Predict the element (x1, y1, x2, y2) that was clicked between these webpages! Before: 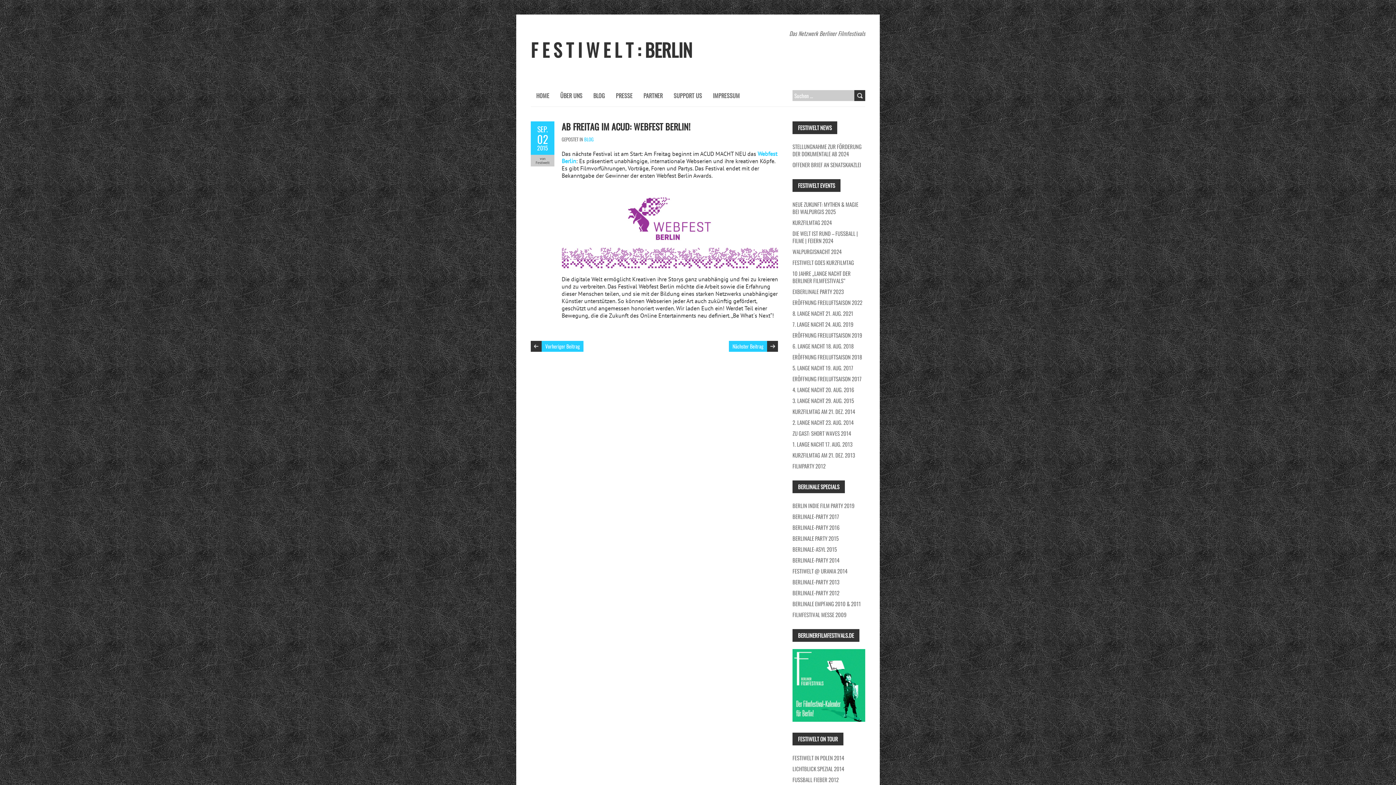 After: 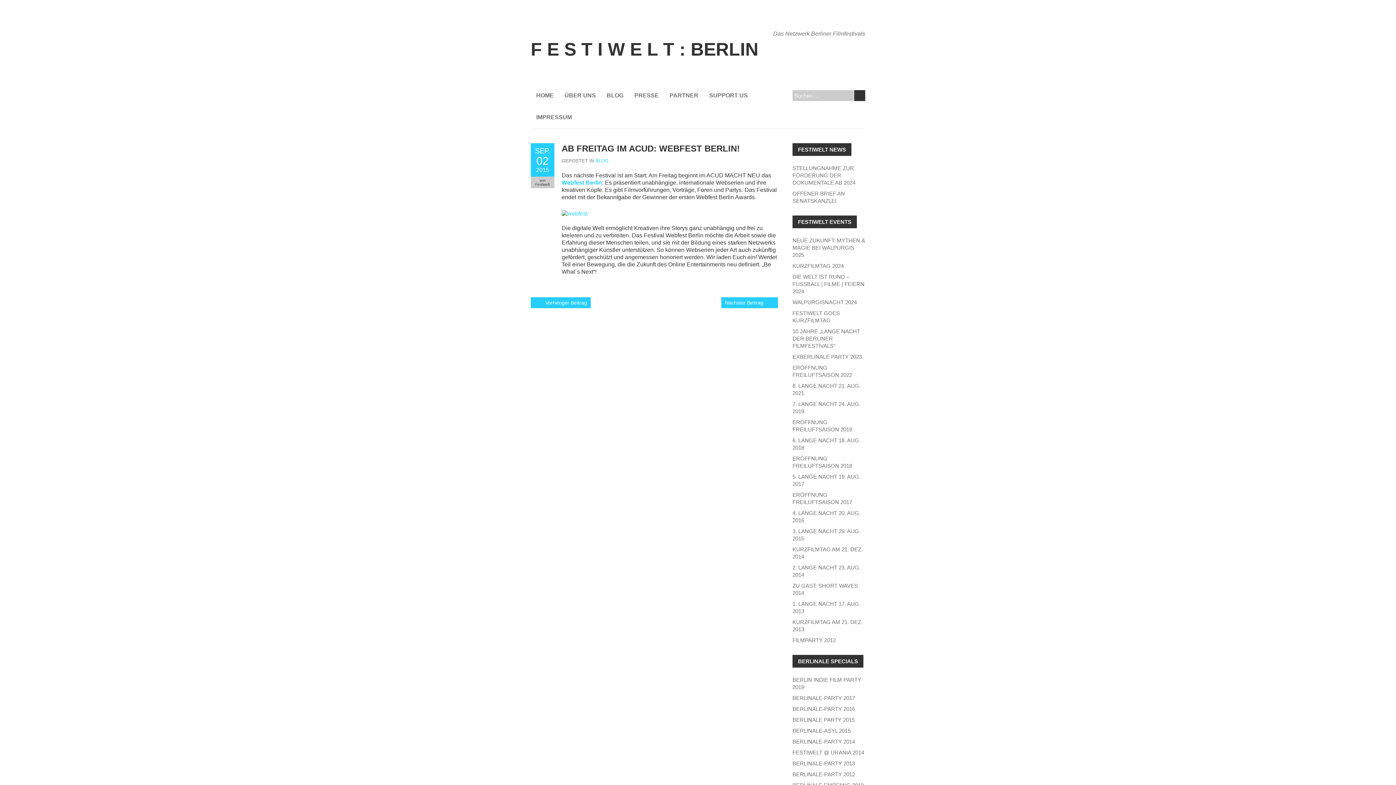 Action: bbox: (561, 120, 690, 133) label: AB FREITAG IM ACUD: WEBFEST BERLIN!